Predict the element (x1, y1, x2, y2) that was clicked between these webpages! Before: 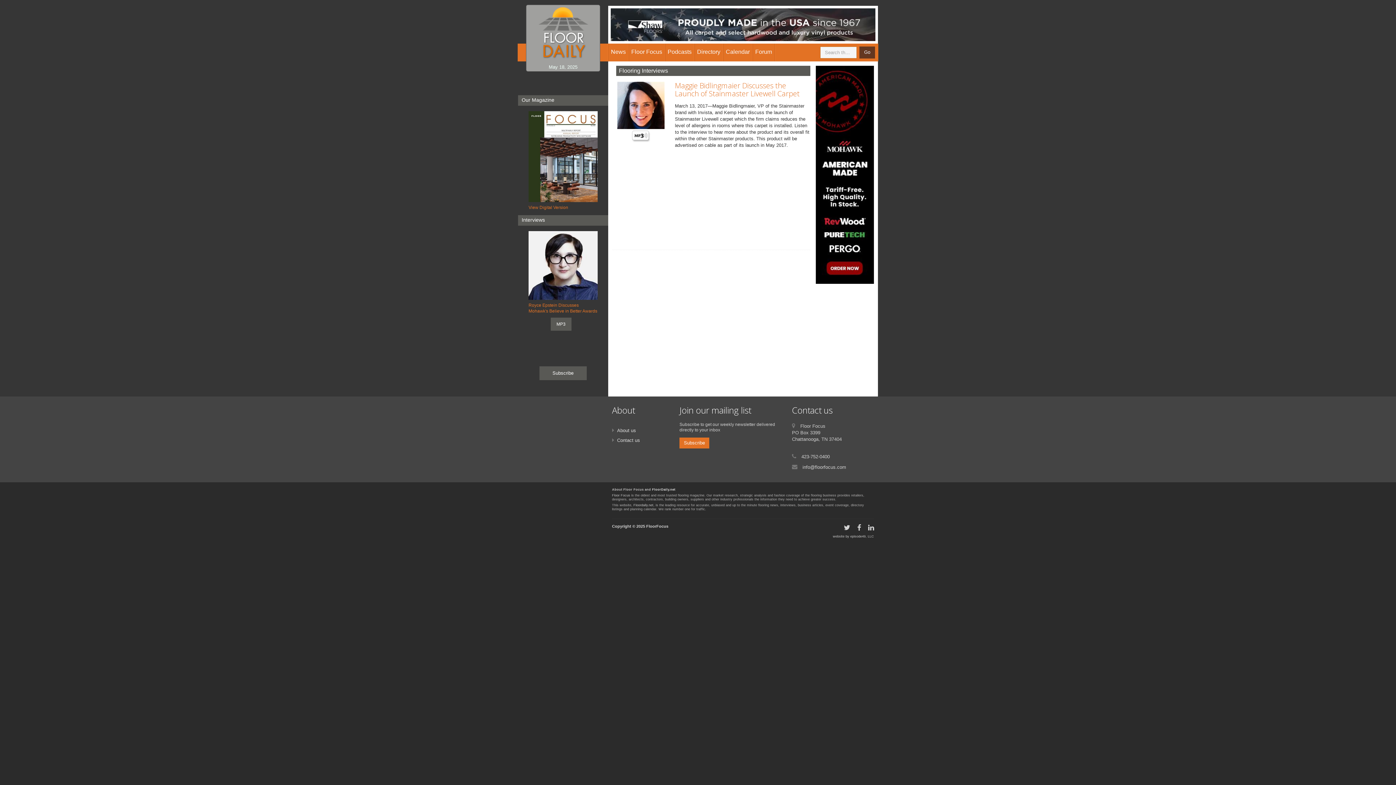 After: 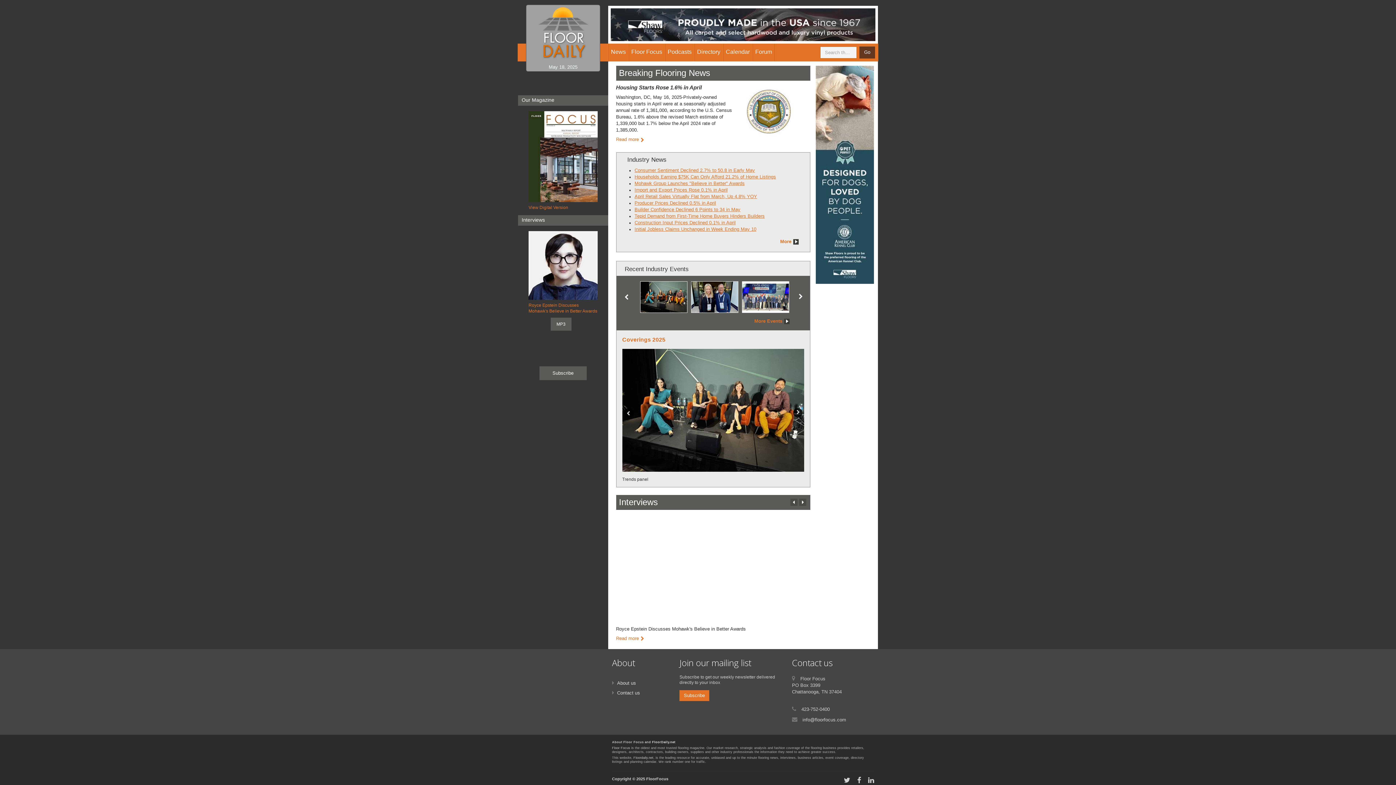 Action: label: Floordaily.net bbox: (633, 503, 653, 507)